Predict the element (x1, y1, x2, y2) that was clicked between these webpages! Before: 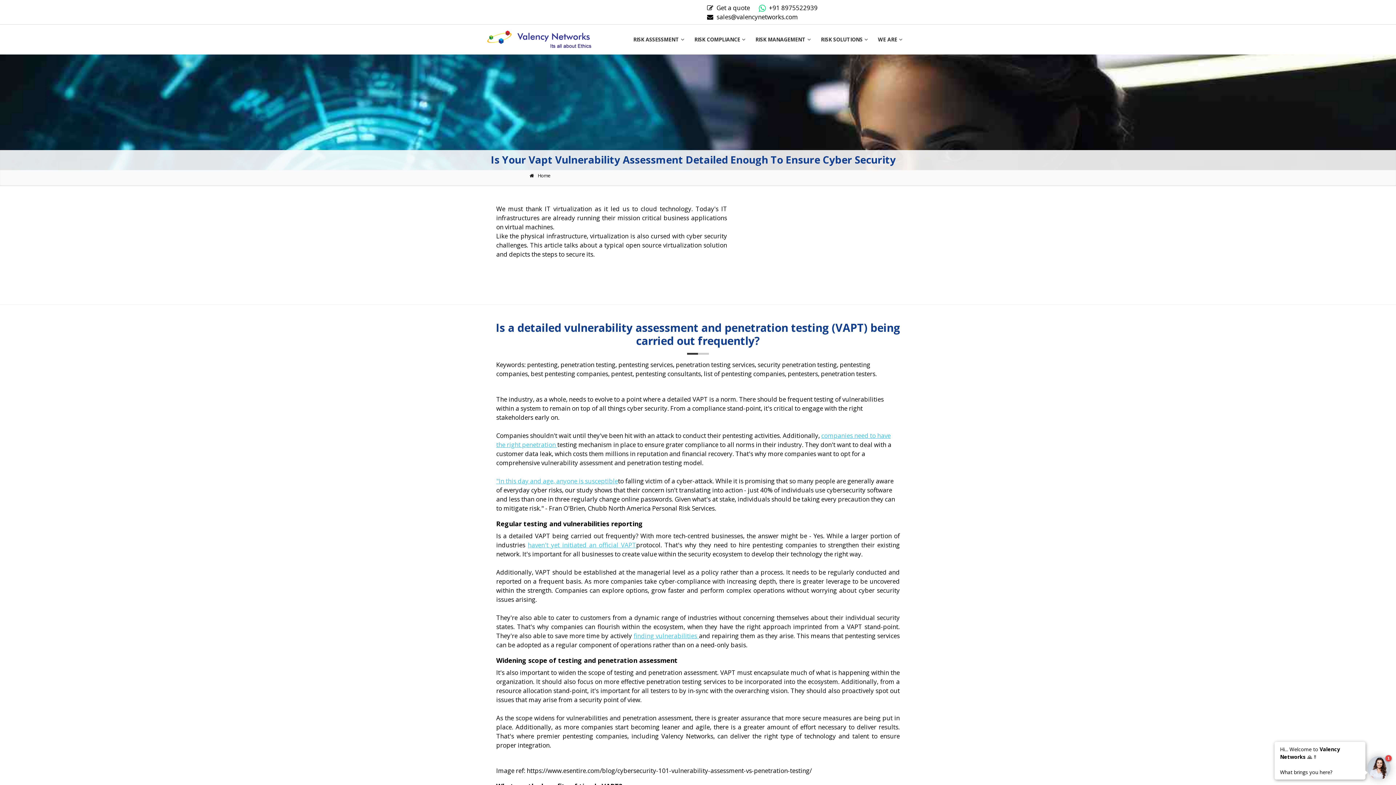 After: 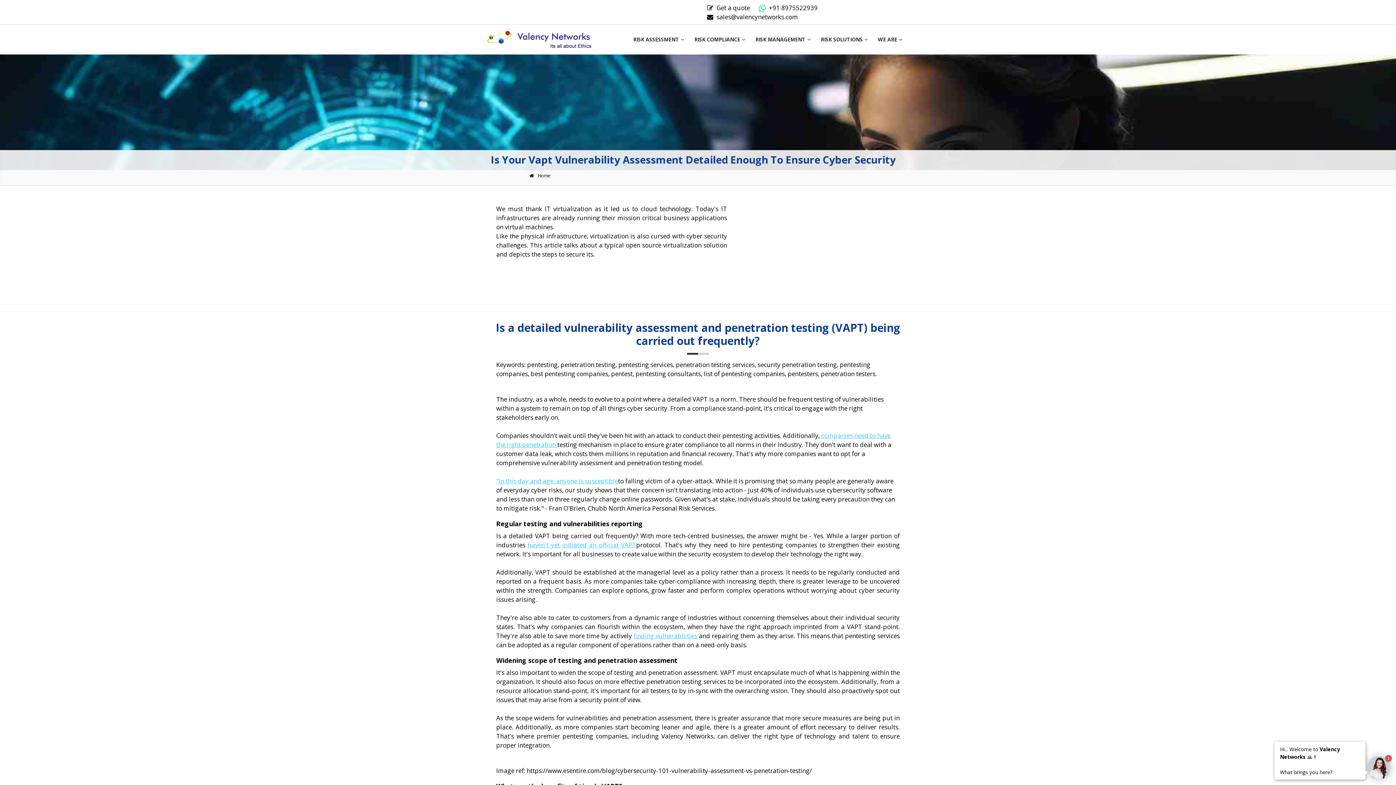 Action: label: RISK ASSESSMENT bbox: (631, 31, 686, 48)